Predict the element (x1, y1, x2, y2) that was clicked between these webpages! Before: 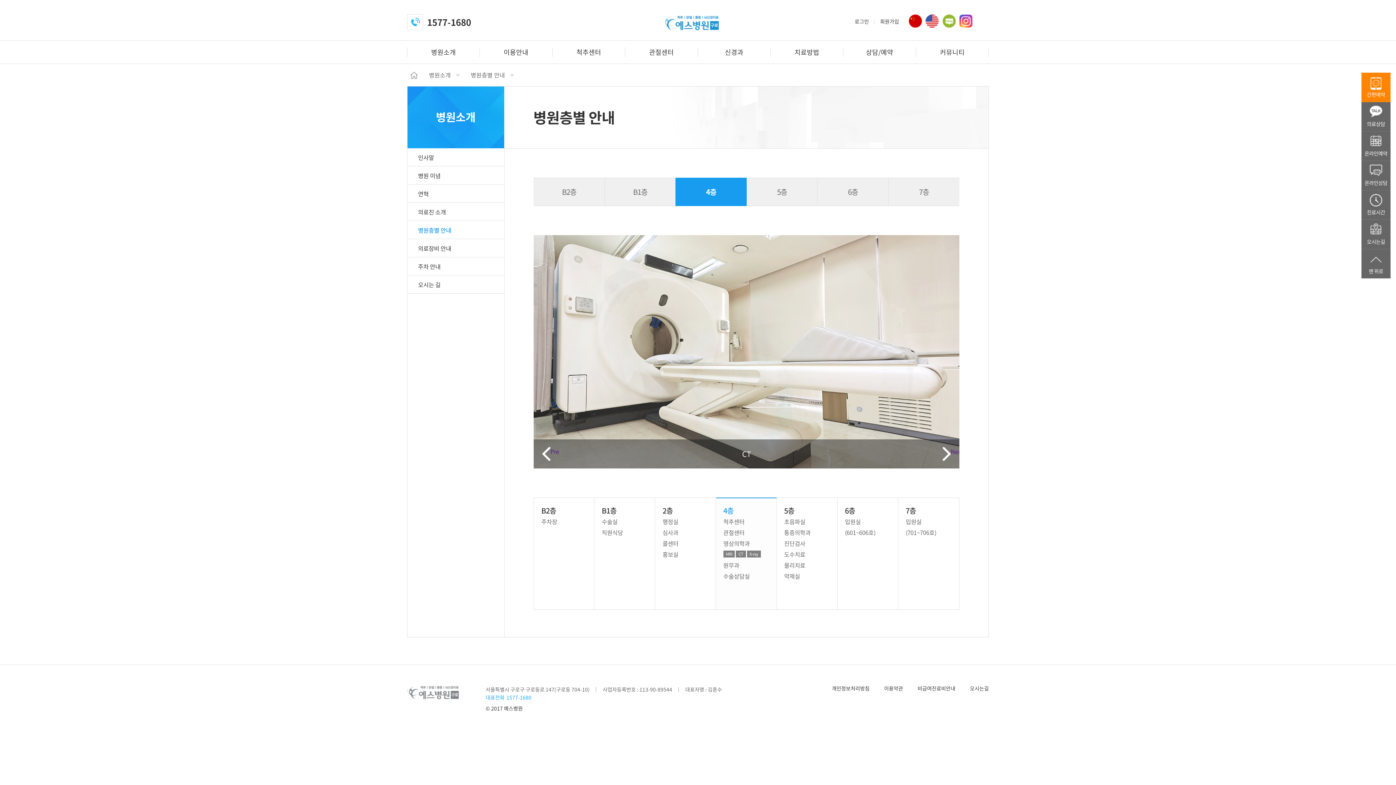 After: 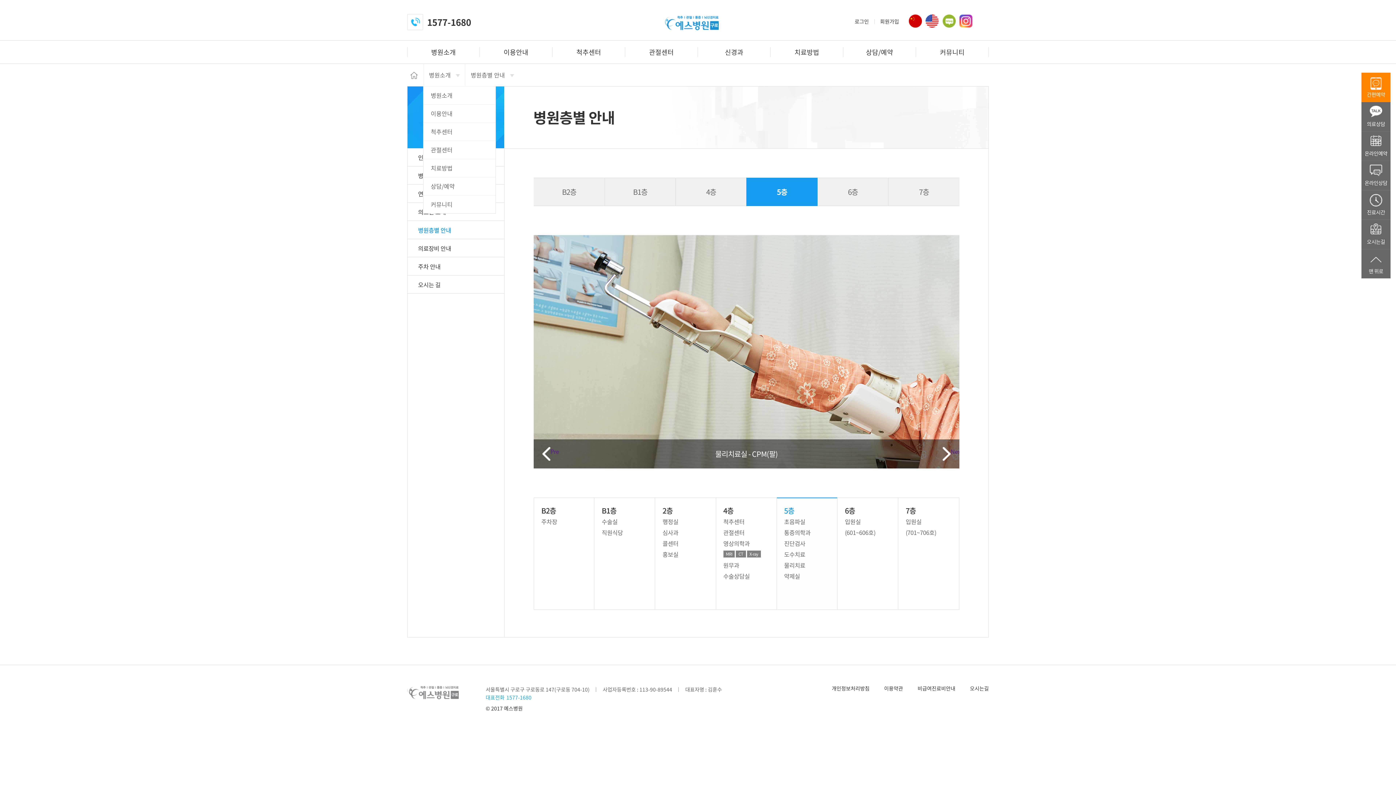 Action: label: 병원소개 bbox: (423, 63, 465, 86)